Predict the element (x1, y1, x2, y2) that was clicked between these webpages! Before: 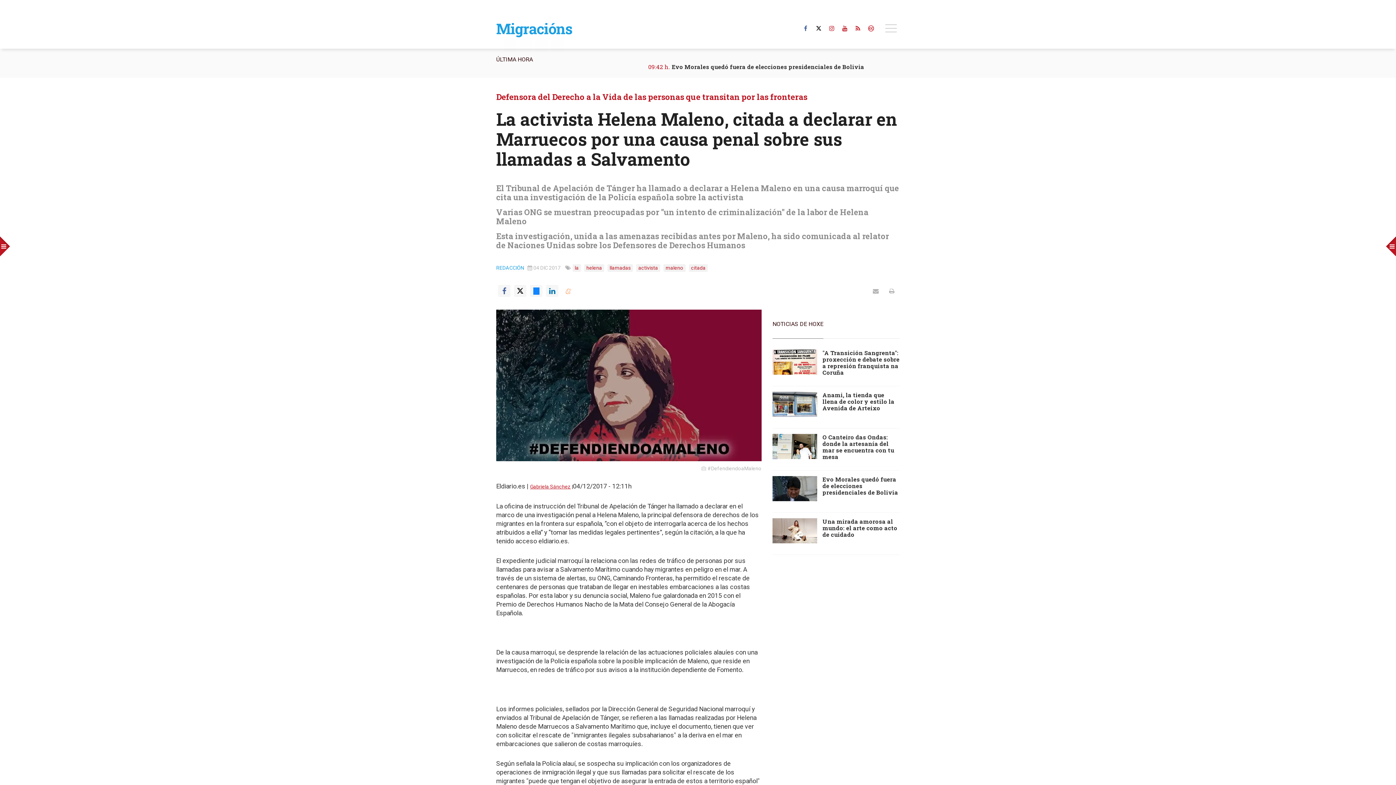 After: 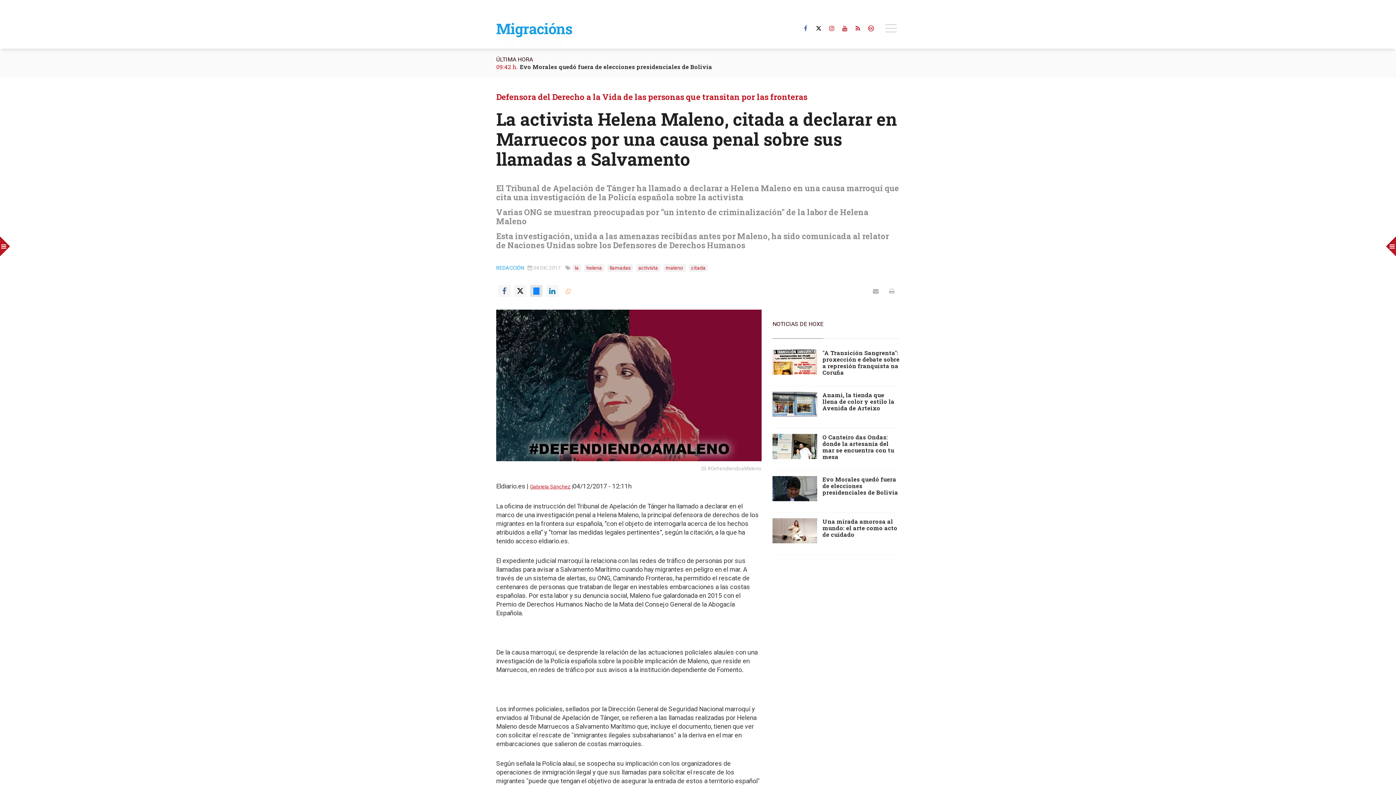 Action: bbox: (530, 285, 542, 297)